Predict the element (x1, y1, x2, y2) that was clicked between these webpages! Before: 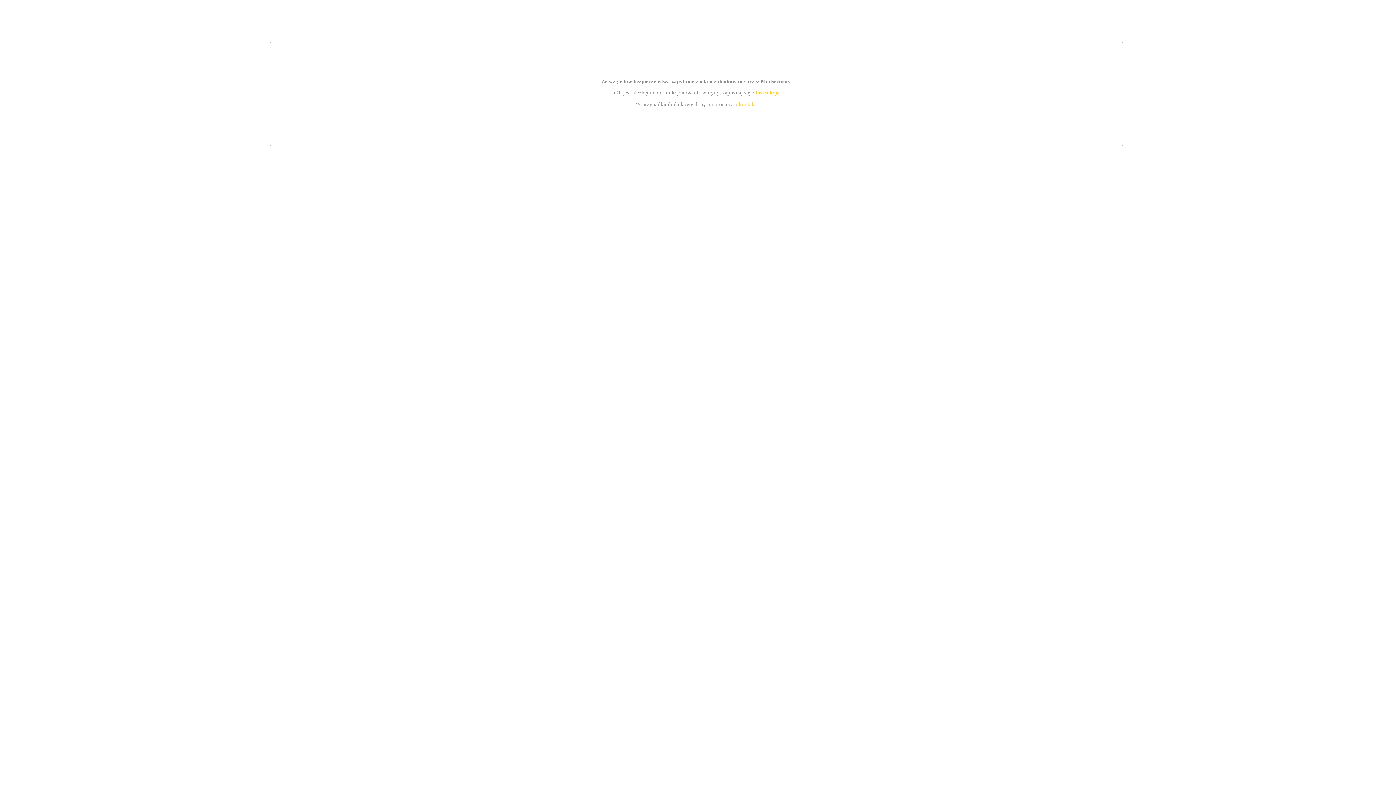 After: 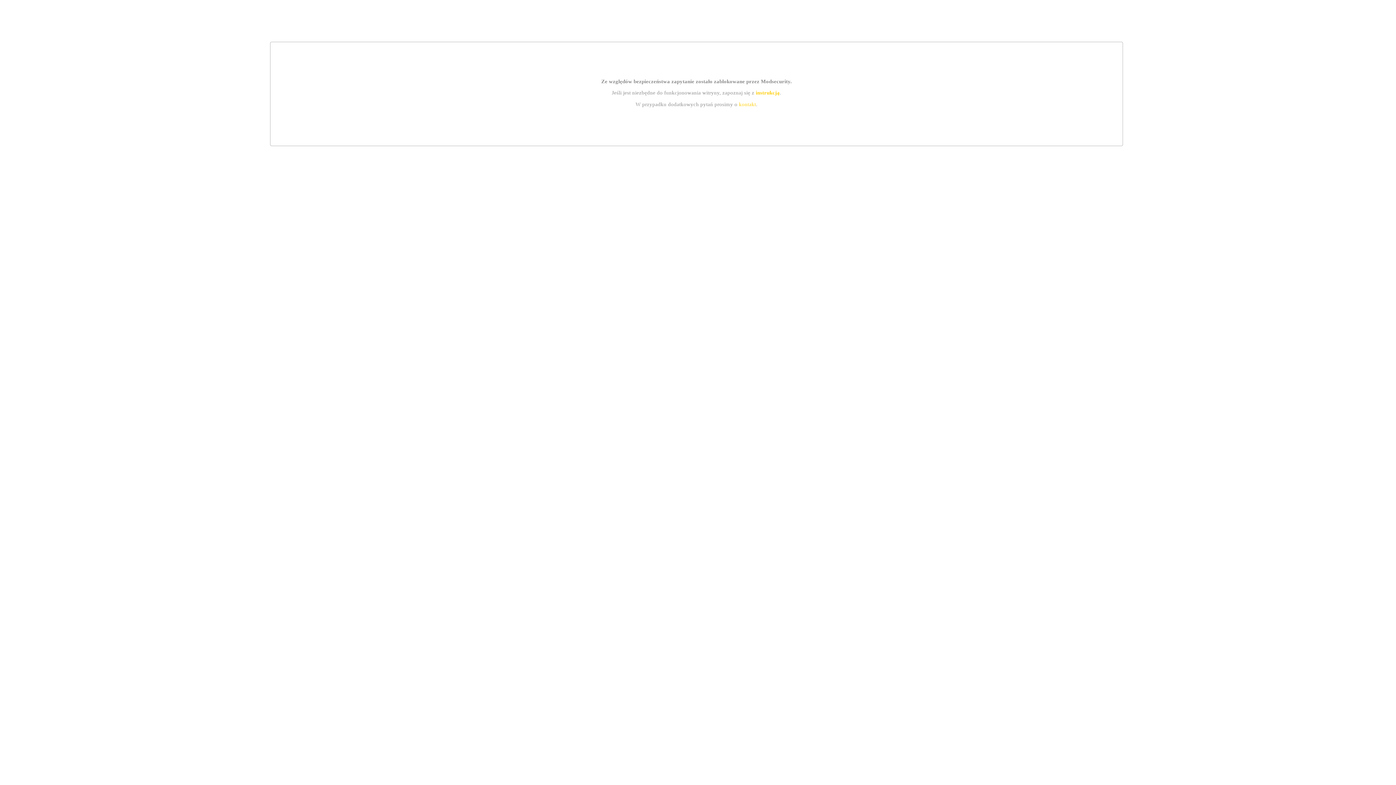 Action: bbox: (739, 101, 756, 107) label: kontakt